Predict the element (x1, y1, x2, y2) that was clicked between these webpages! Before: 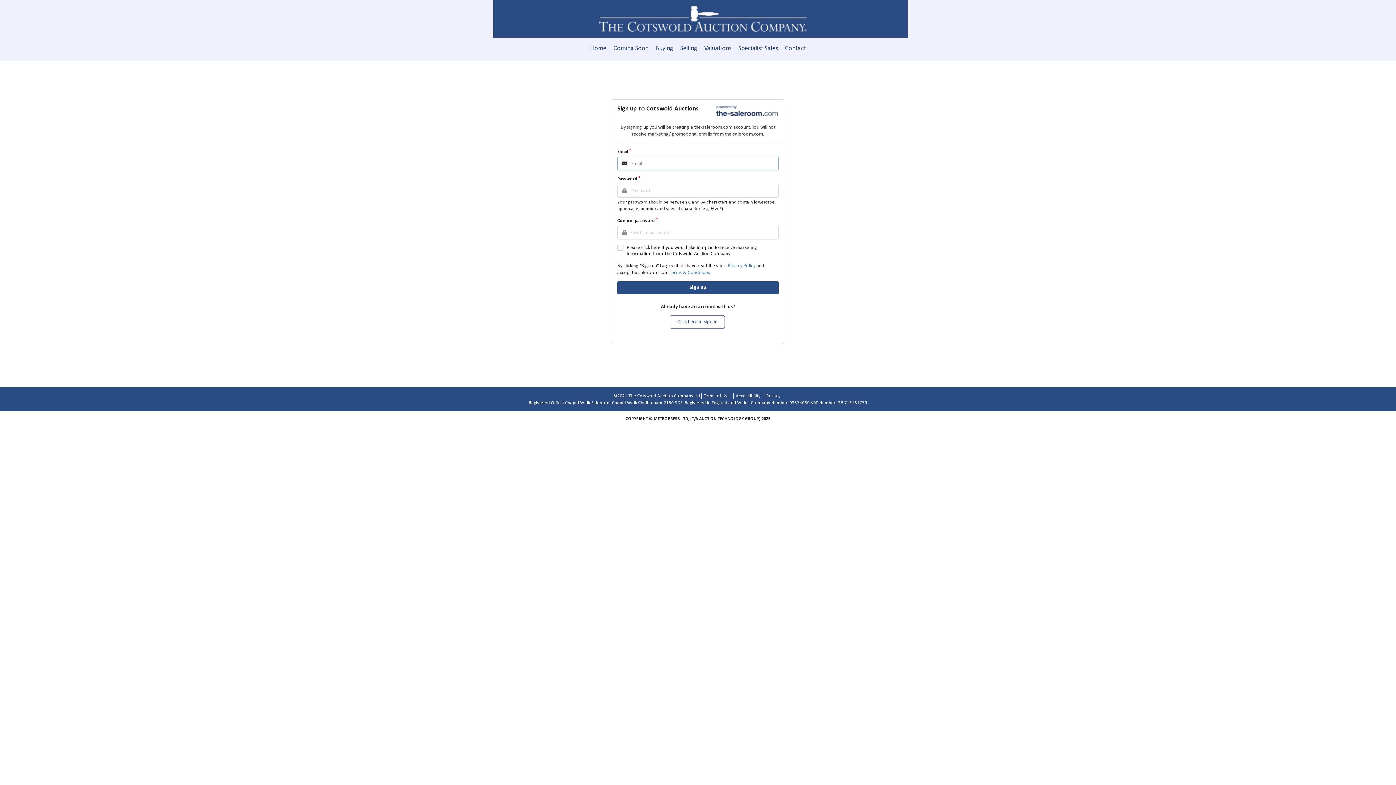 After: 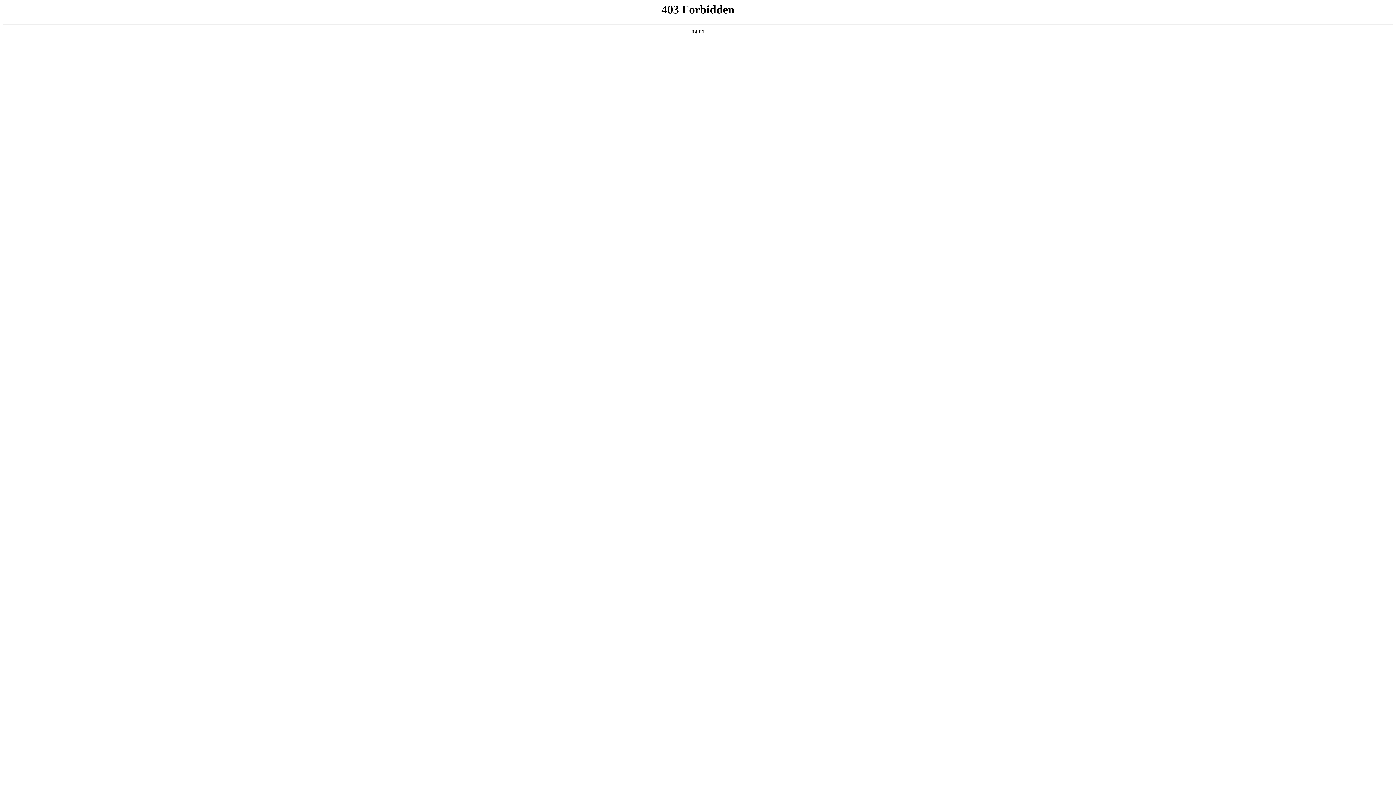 Action: label: Terms of Use bbox: (701, 393, 732, 399)